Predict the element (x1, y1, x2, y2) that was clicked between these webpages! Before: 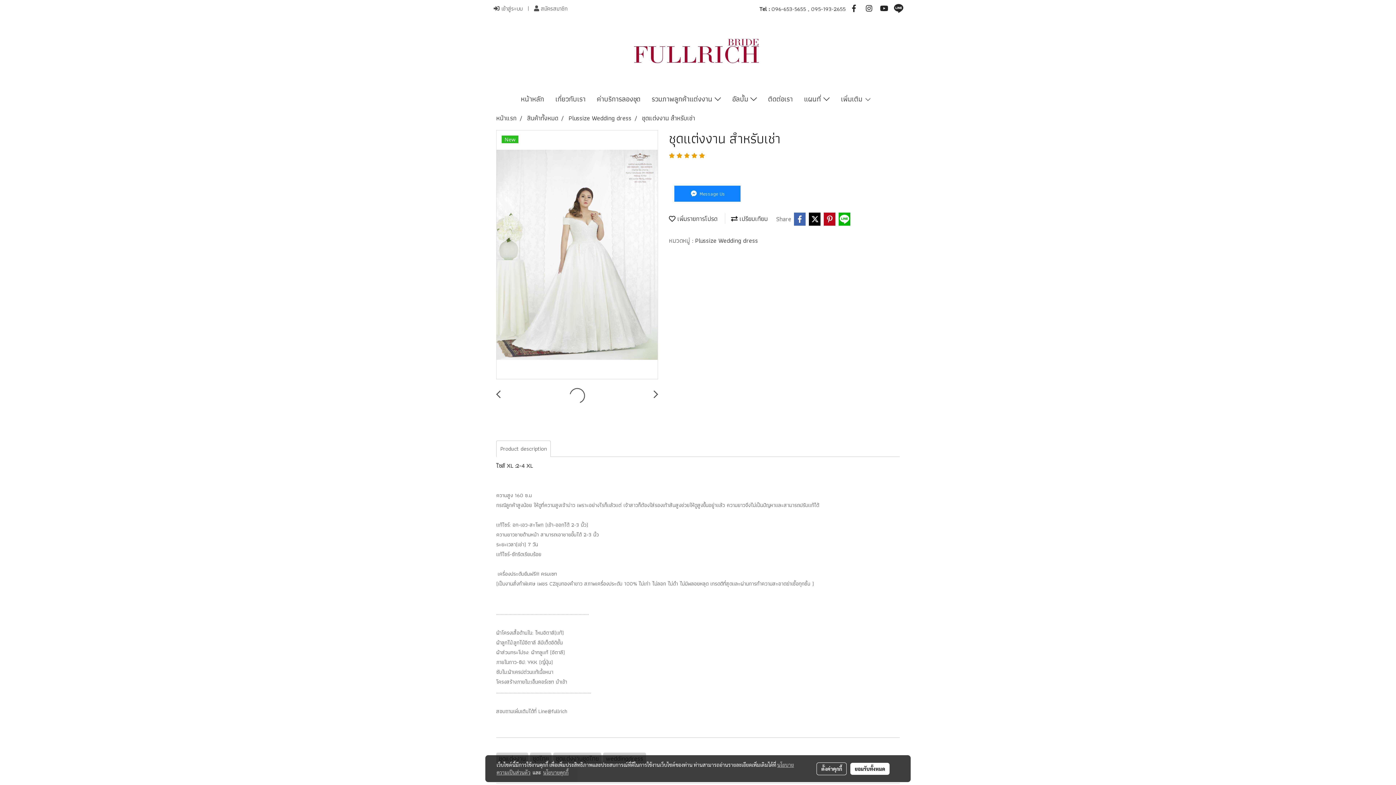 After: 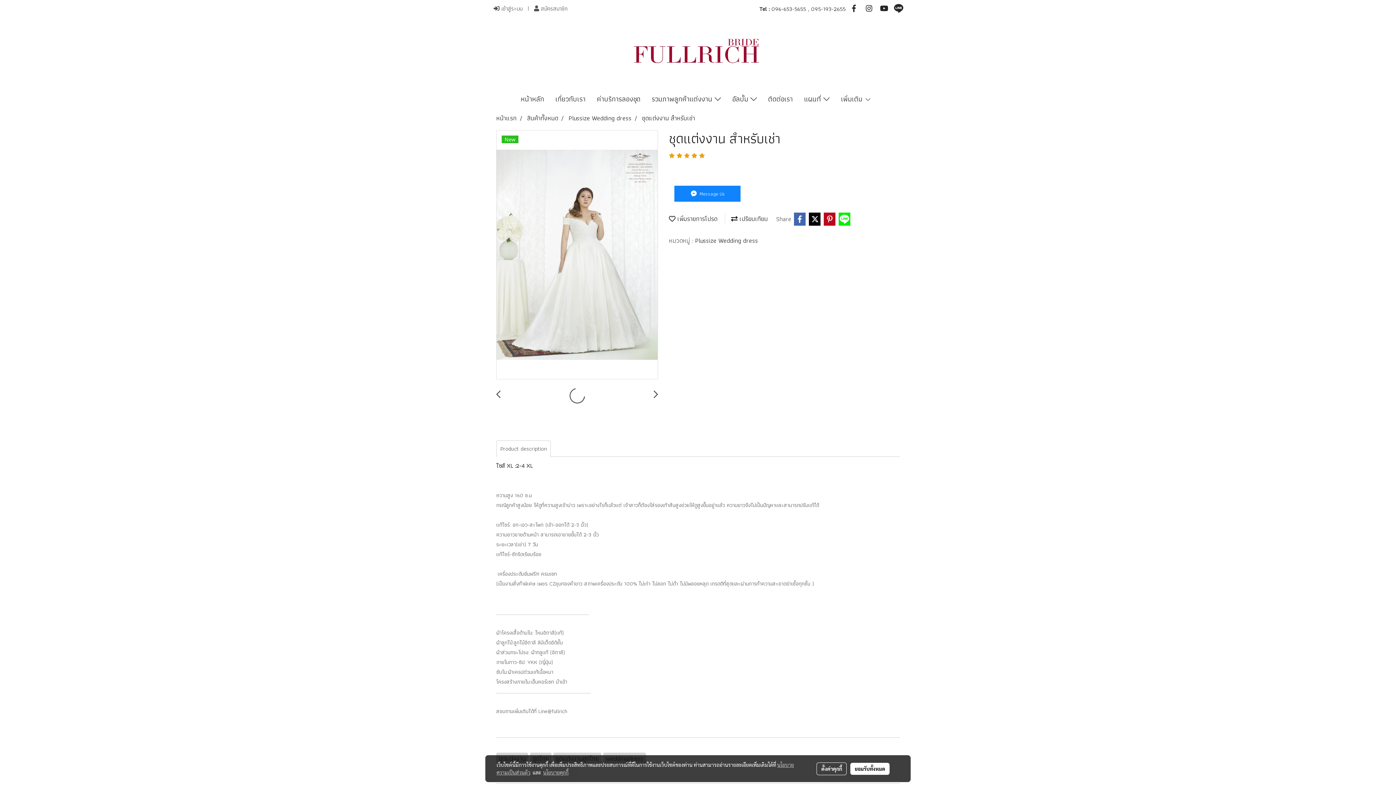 Action: bbox: (838, 212, 851, 225)